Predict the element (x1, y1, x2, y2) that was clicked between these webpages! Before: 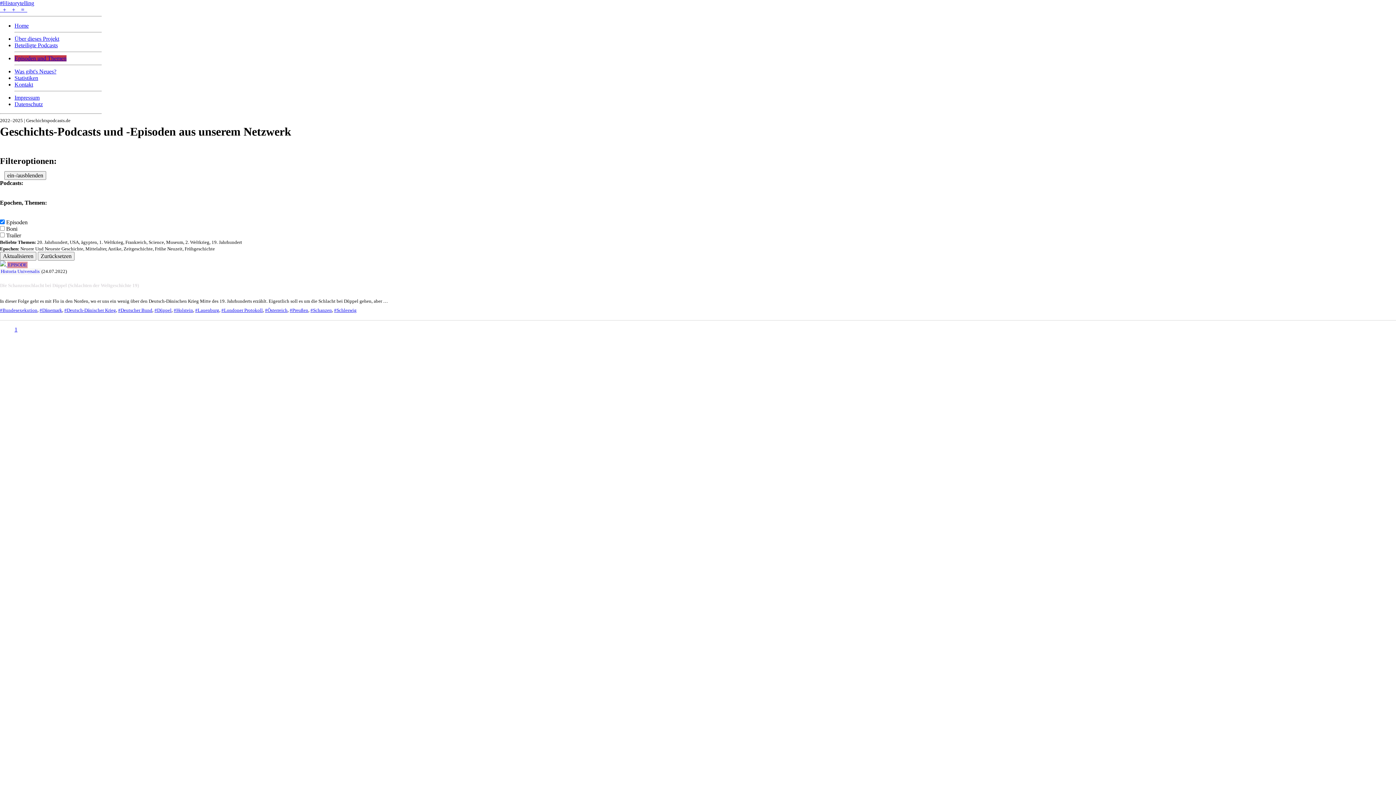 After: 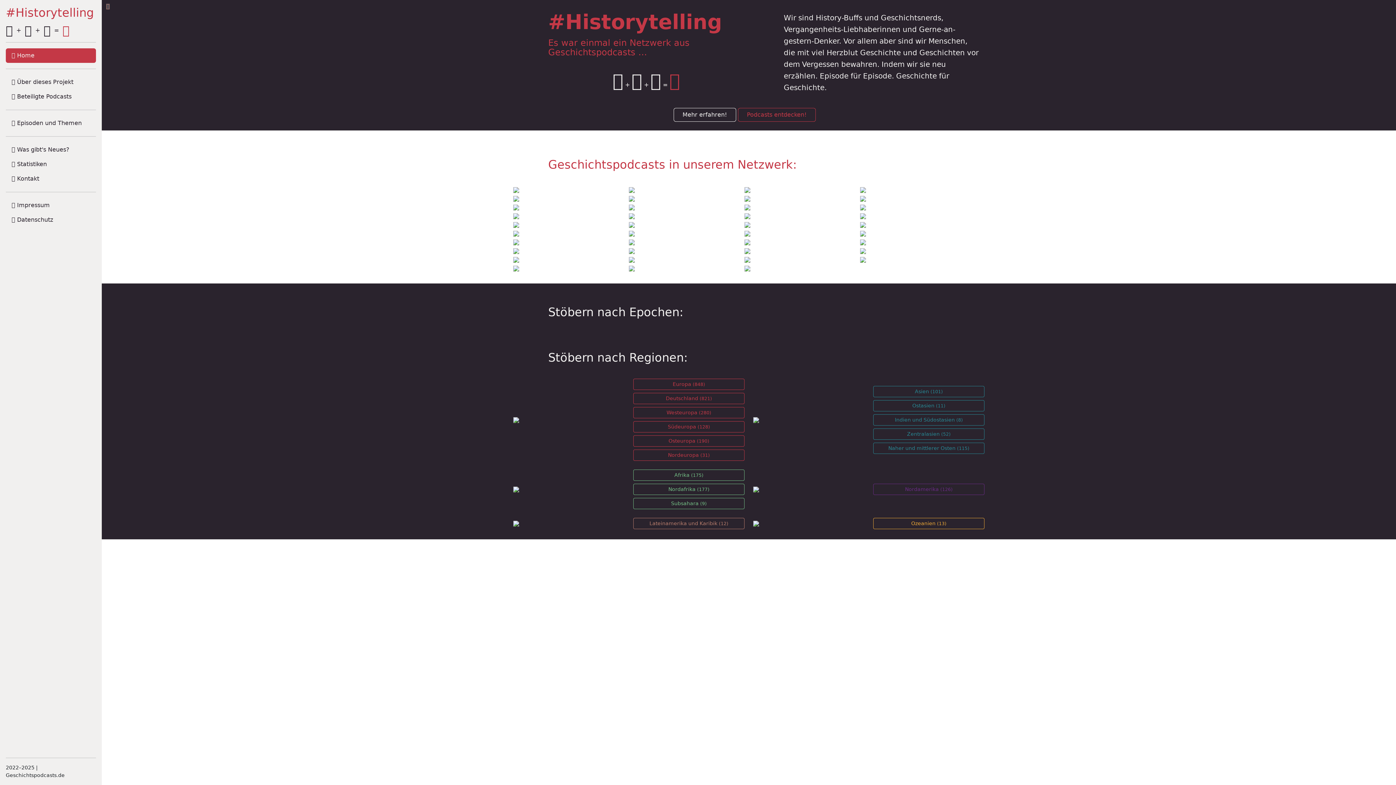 Action: label: #Historytelling bbox: (0, 0, 34, 6)